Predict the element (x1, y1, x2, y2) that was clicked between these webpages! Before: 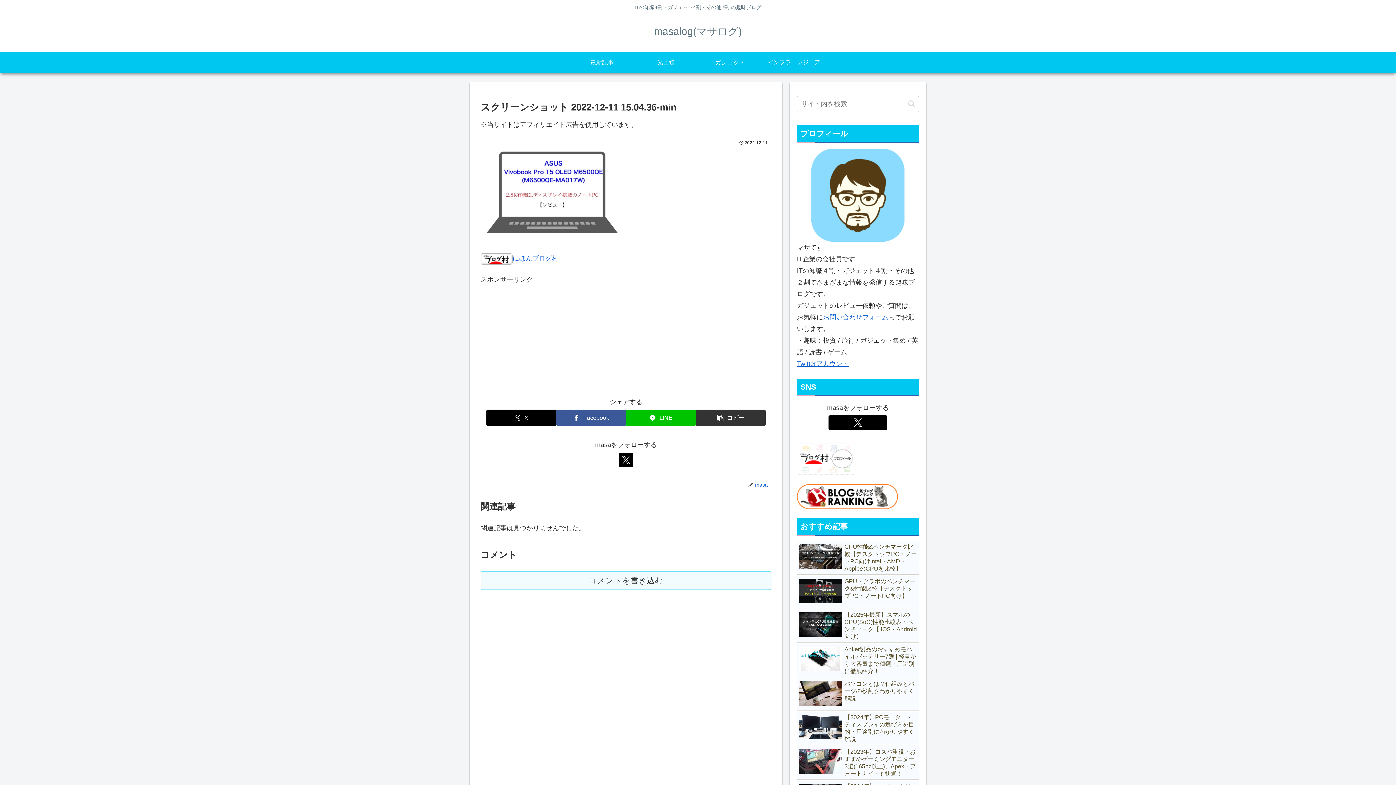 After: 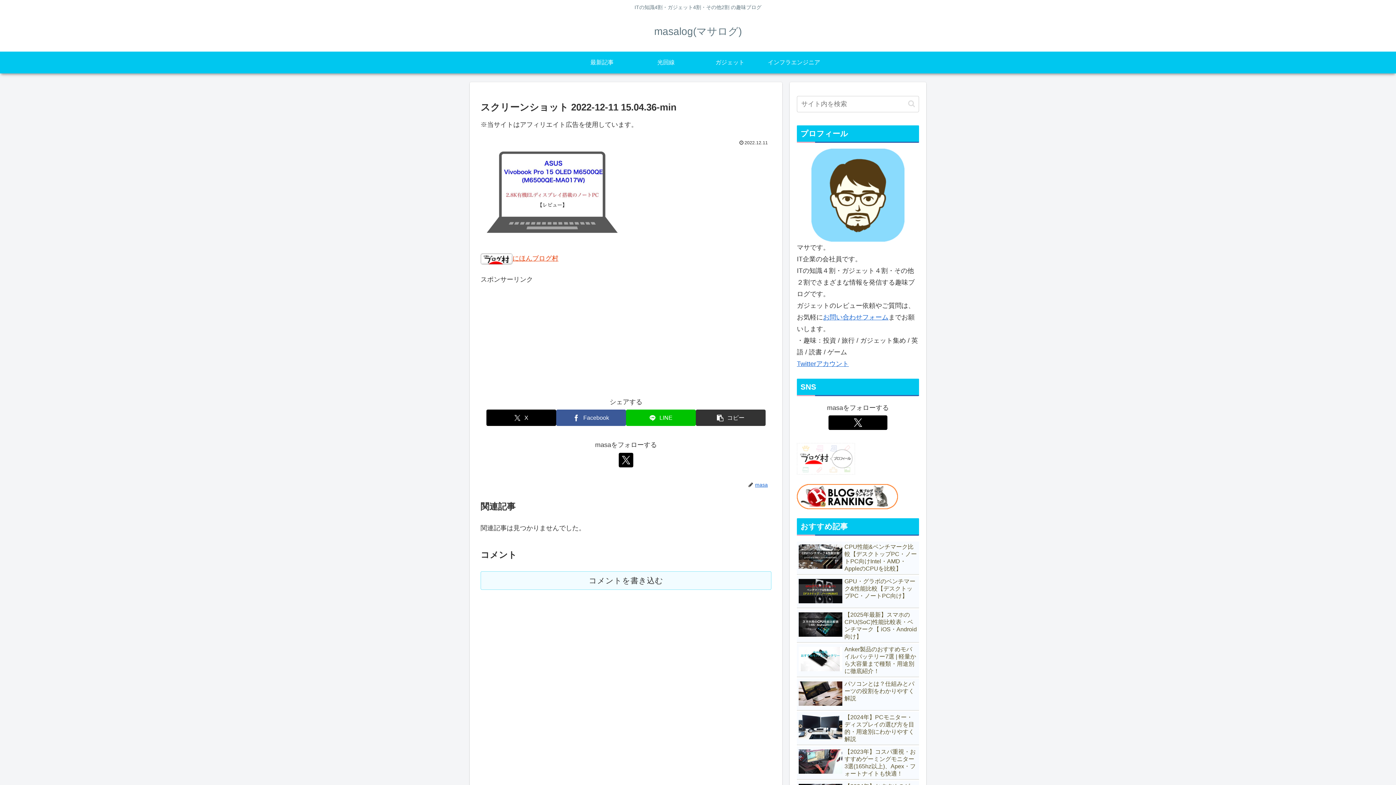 Action: bbox: (480, 254, 558, 262) label: にほんブログ村